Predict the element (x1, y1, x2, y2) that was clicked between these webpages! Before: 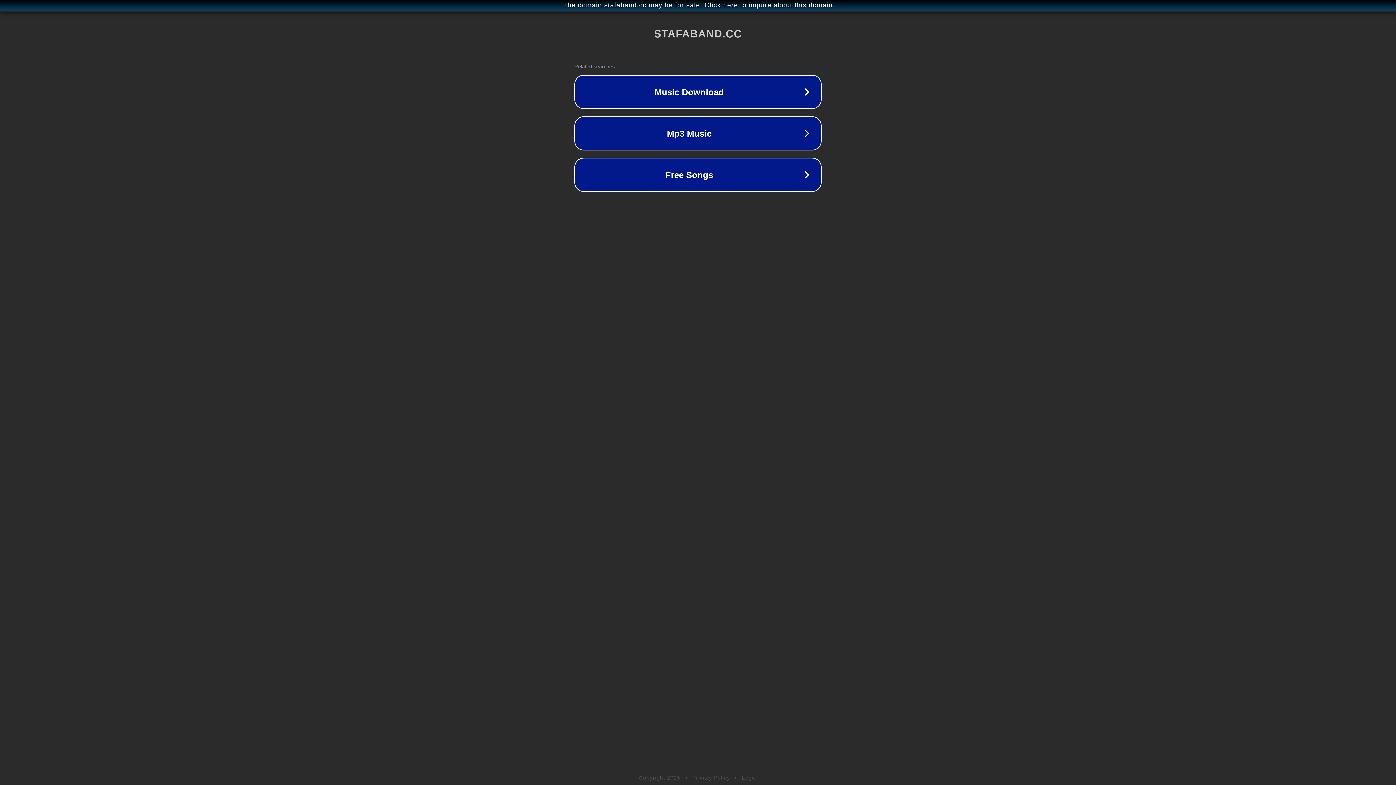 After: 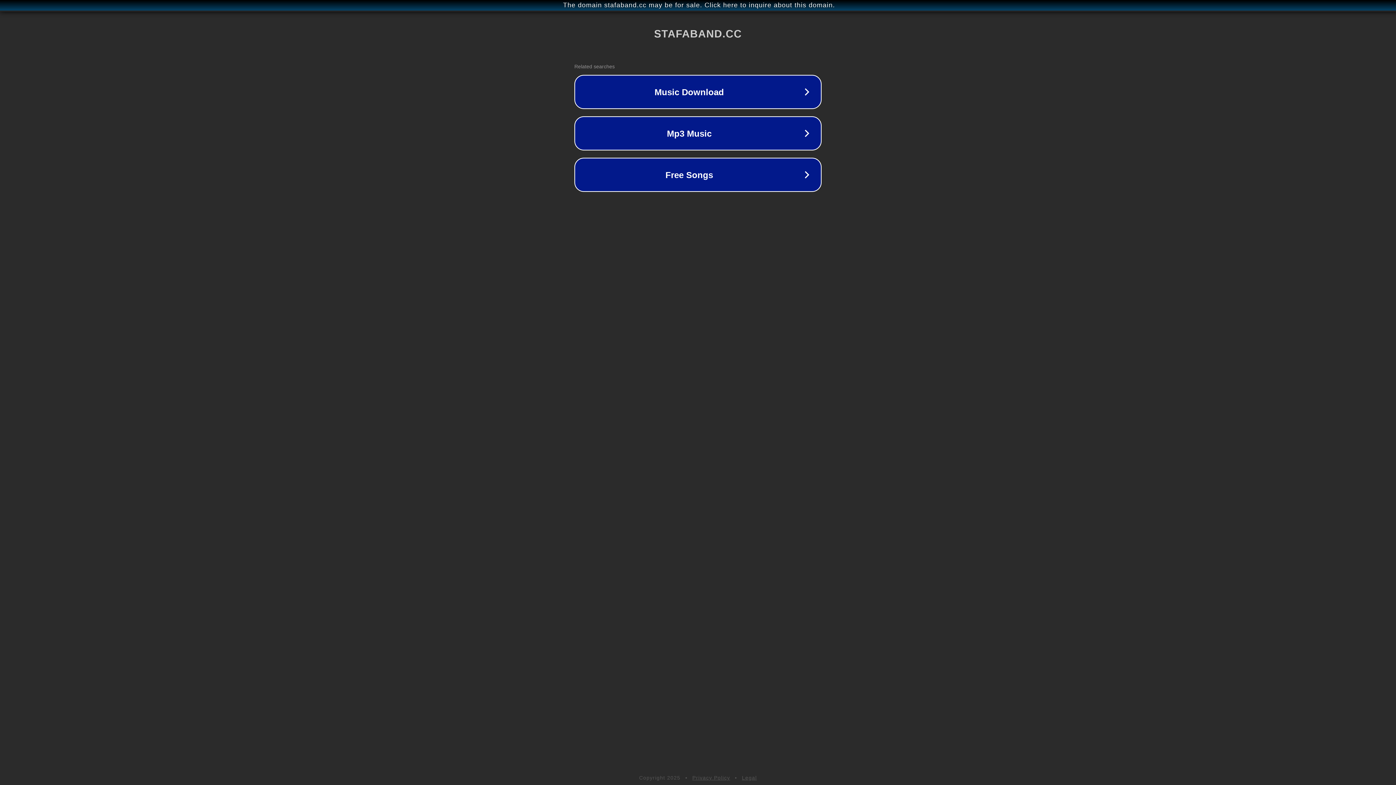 Action: label: Privacy Policy bbox: (692, 775, 730, 781)